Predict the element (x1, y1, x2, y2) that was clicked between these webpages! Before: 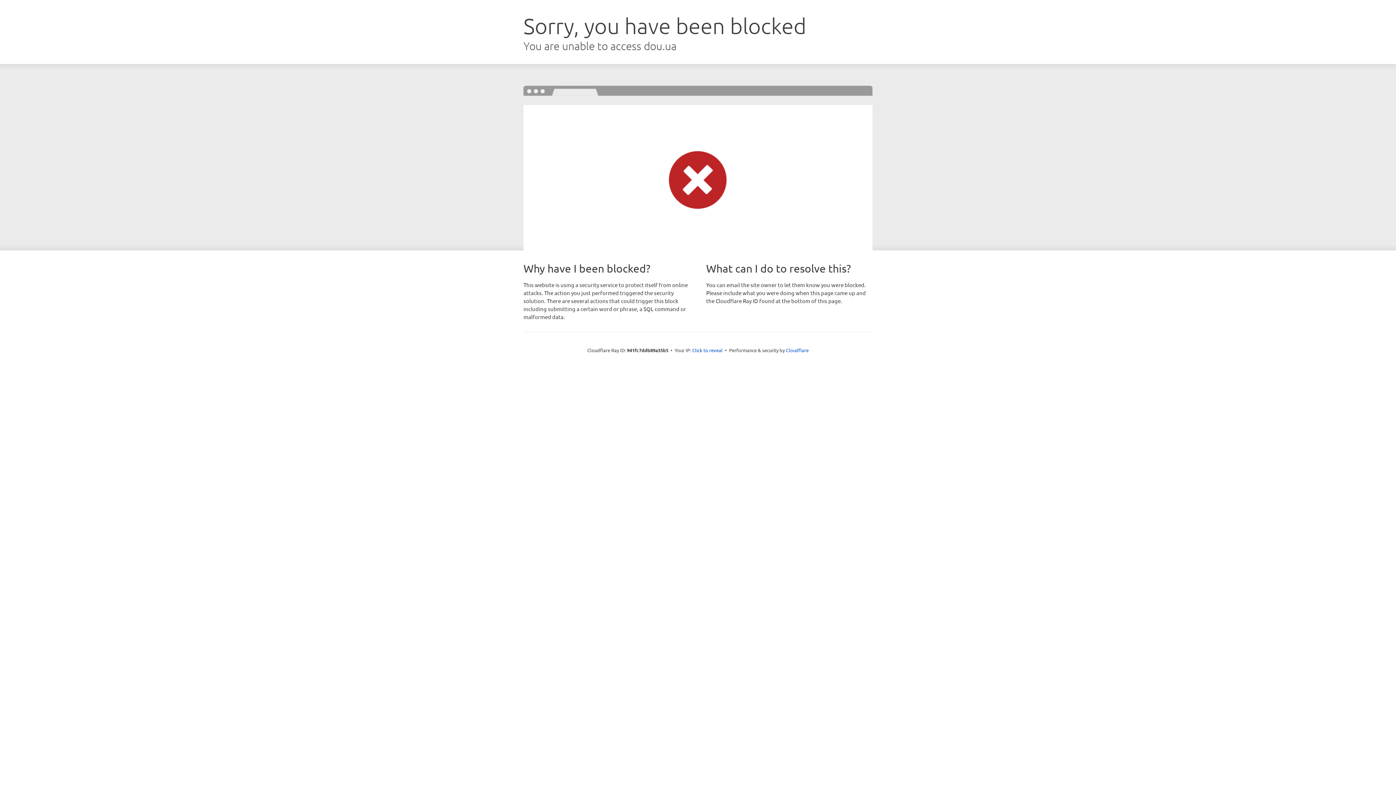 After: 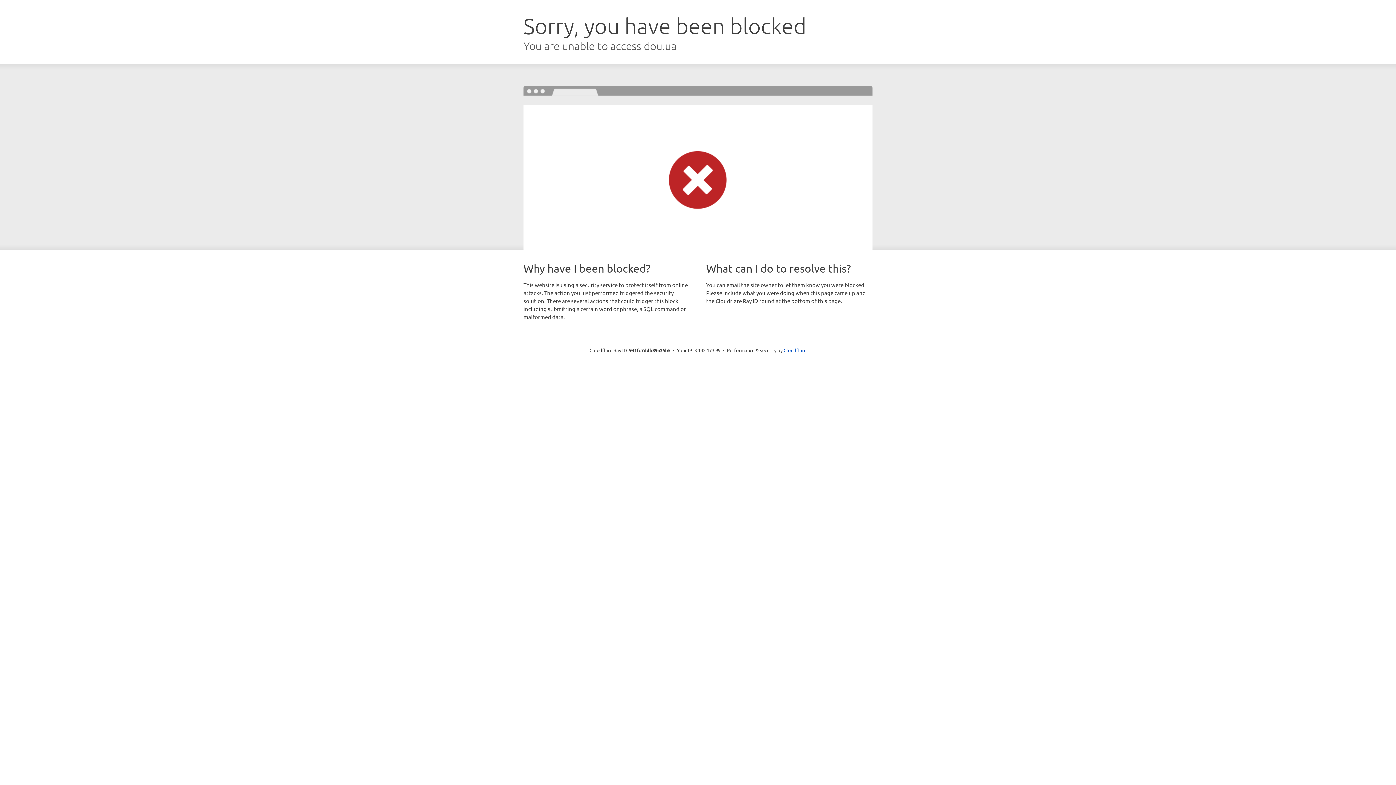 Action: bbox: (692, 346, 722, 353) label: Click to reveal